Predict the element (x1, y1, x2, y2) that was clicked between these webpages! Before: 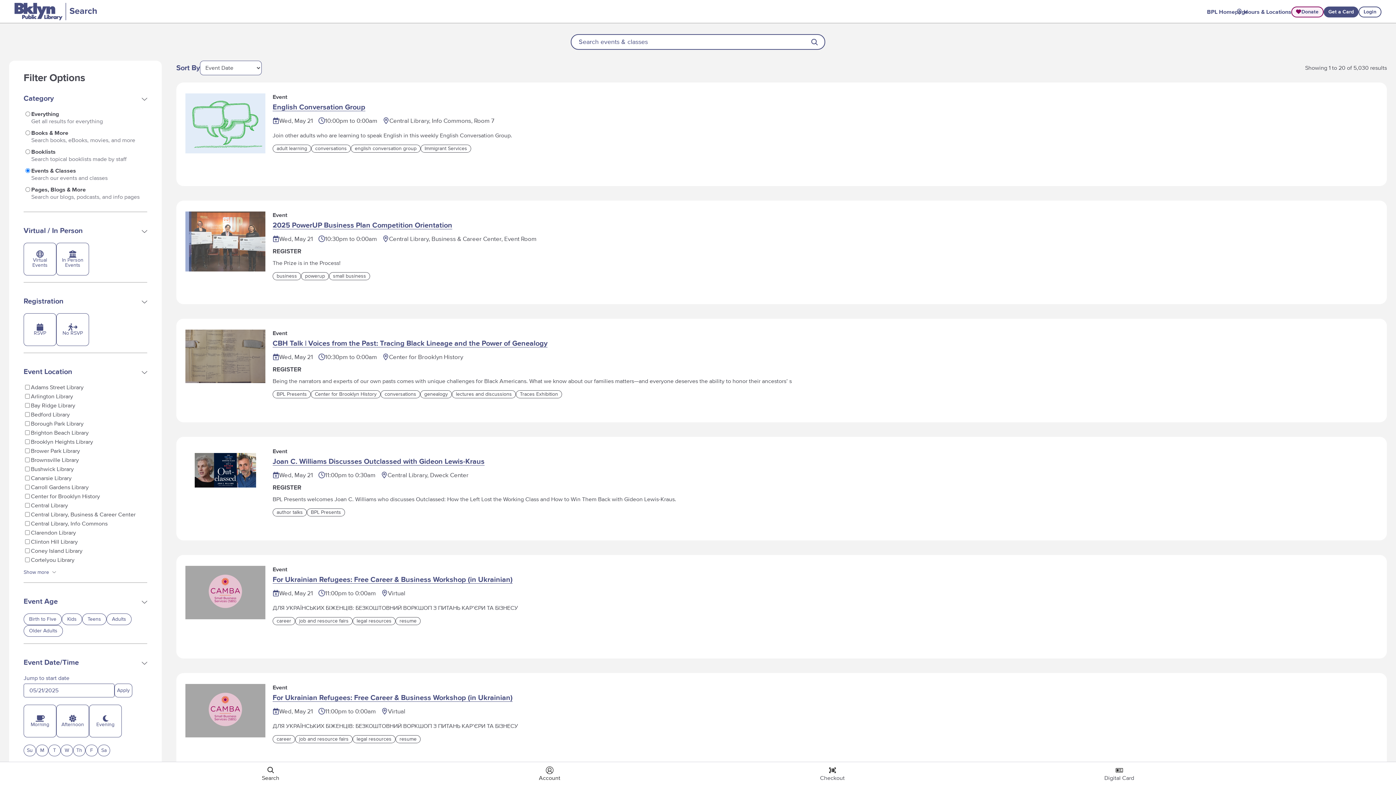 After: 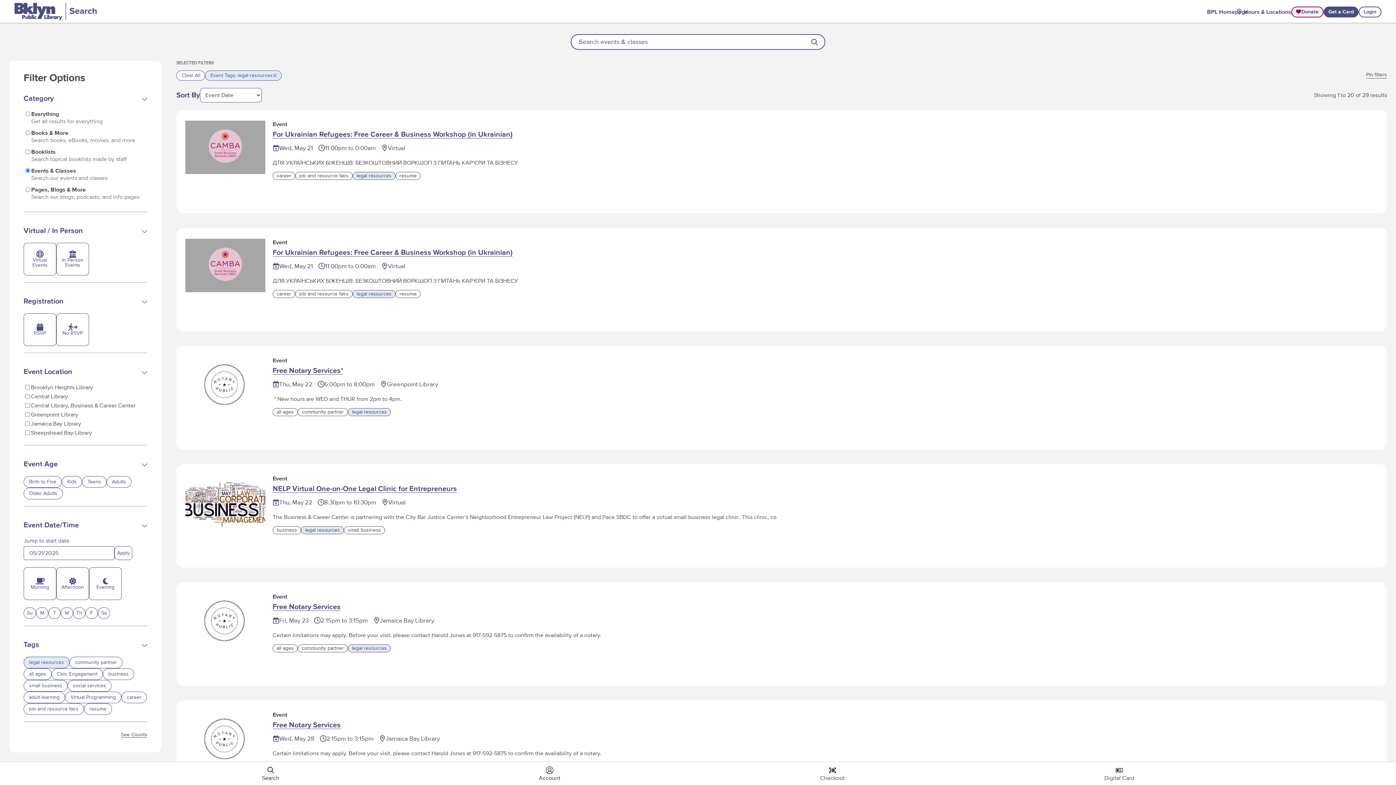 Action: bbox: (352, 617, 395, 625) label: legal resources